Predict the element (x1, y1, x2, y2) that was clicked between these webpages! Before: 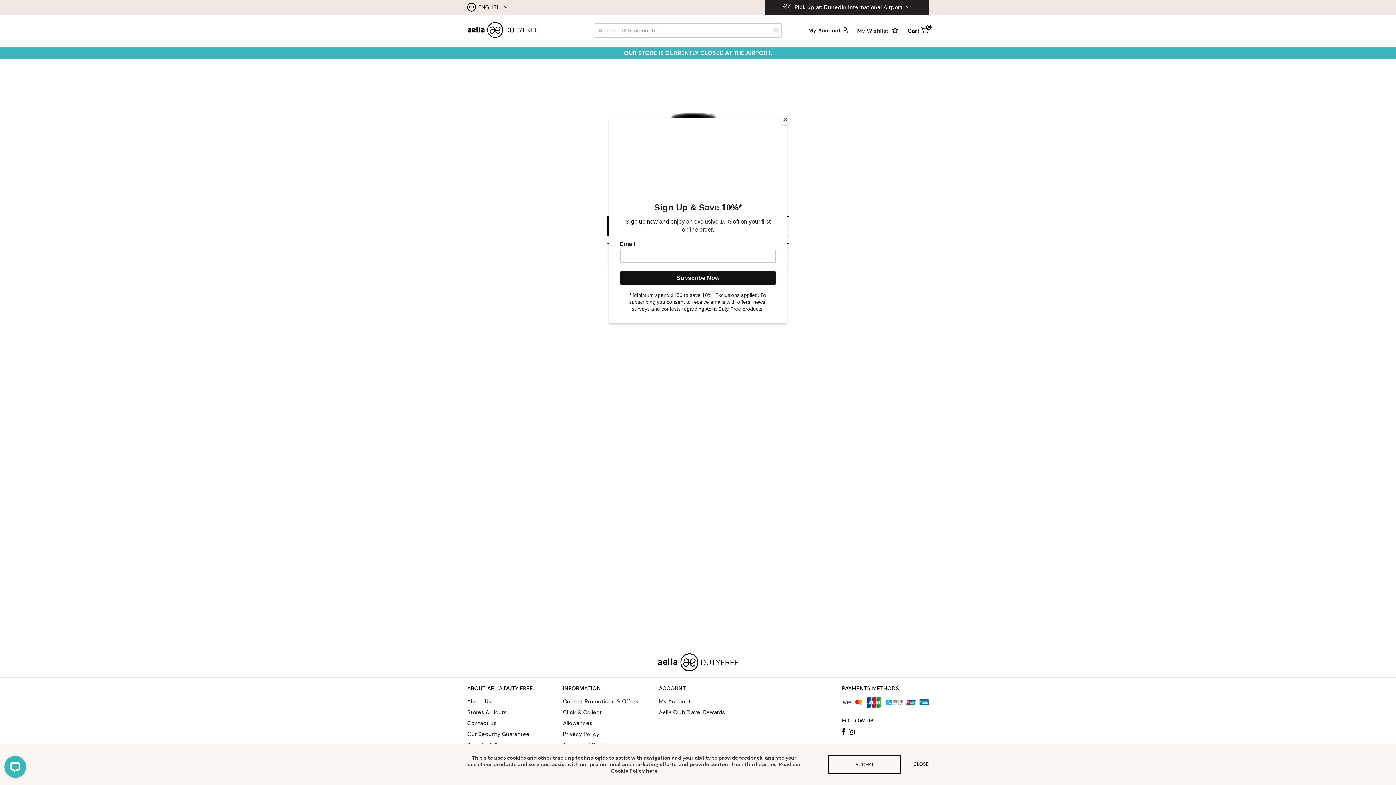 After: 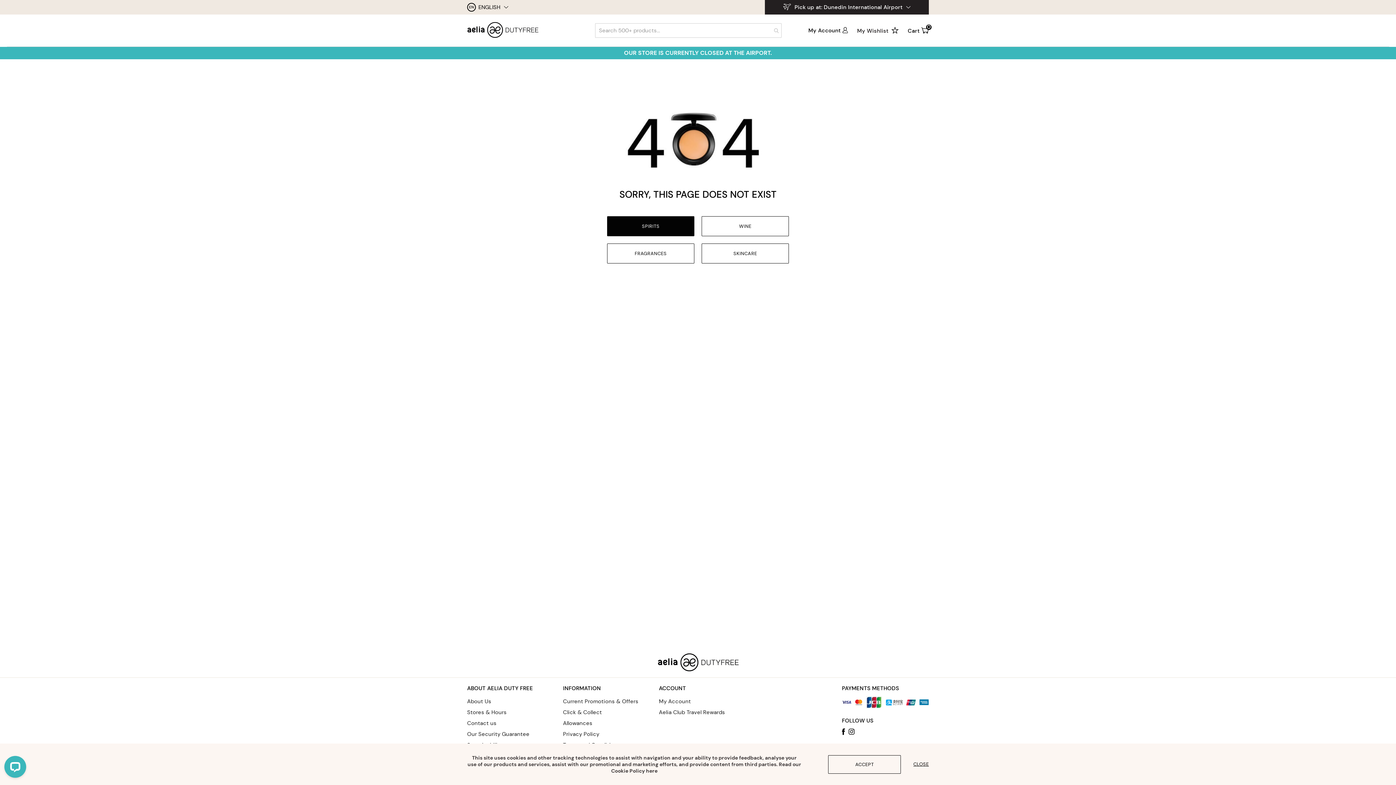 Action: label: Close bbox: (780, 114, 790, 125)